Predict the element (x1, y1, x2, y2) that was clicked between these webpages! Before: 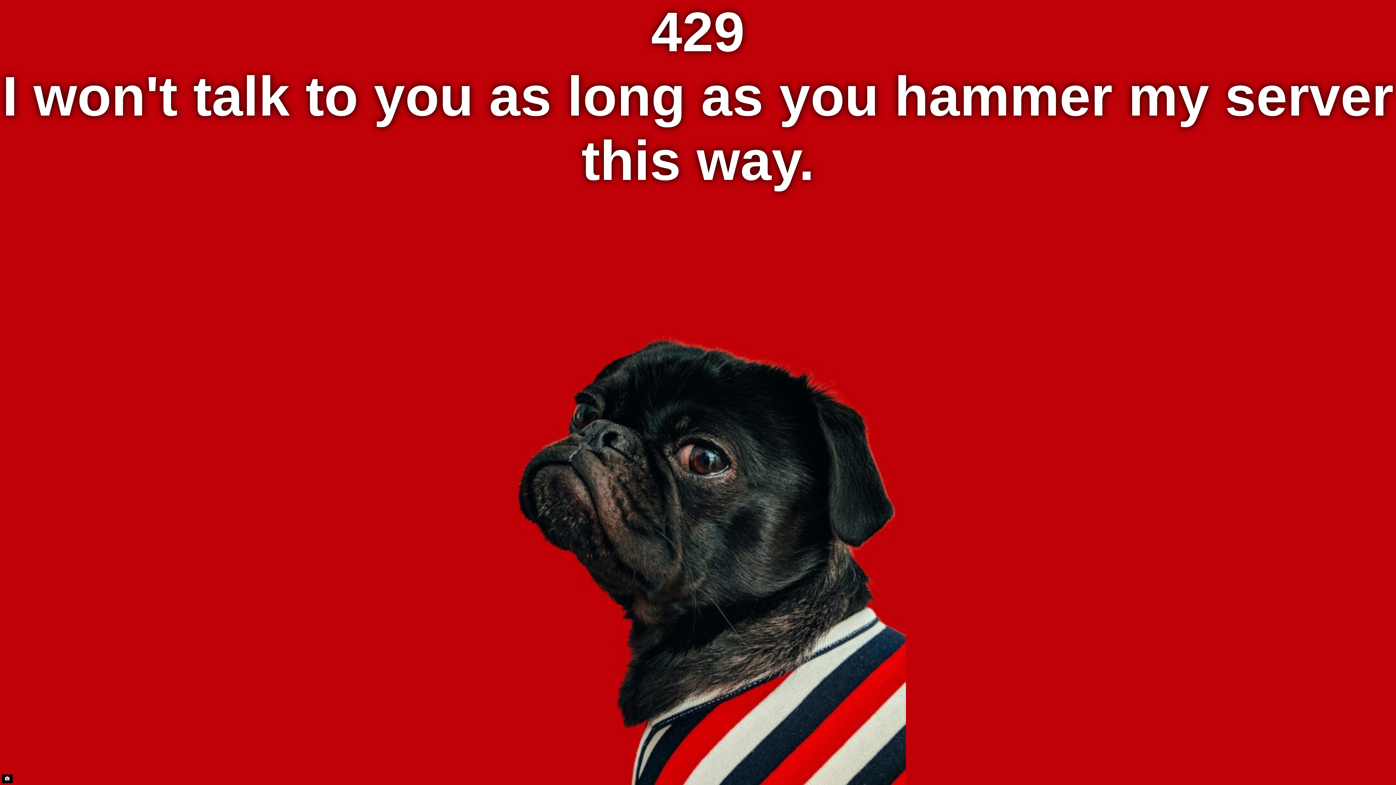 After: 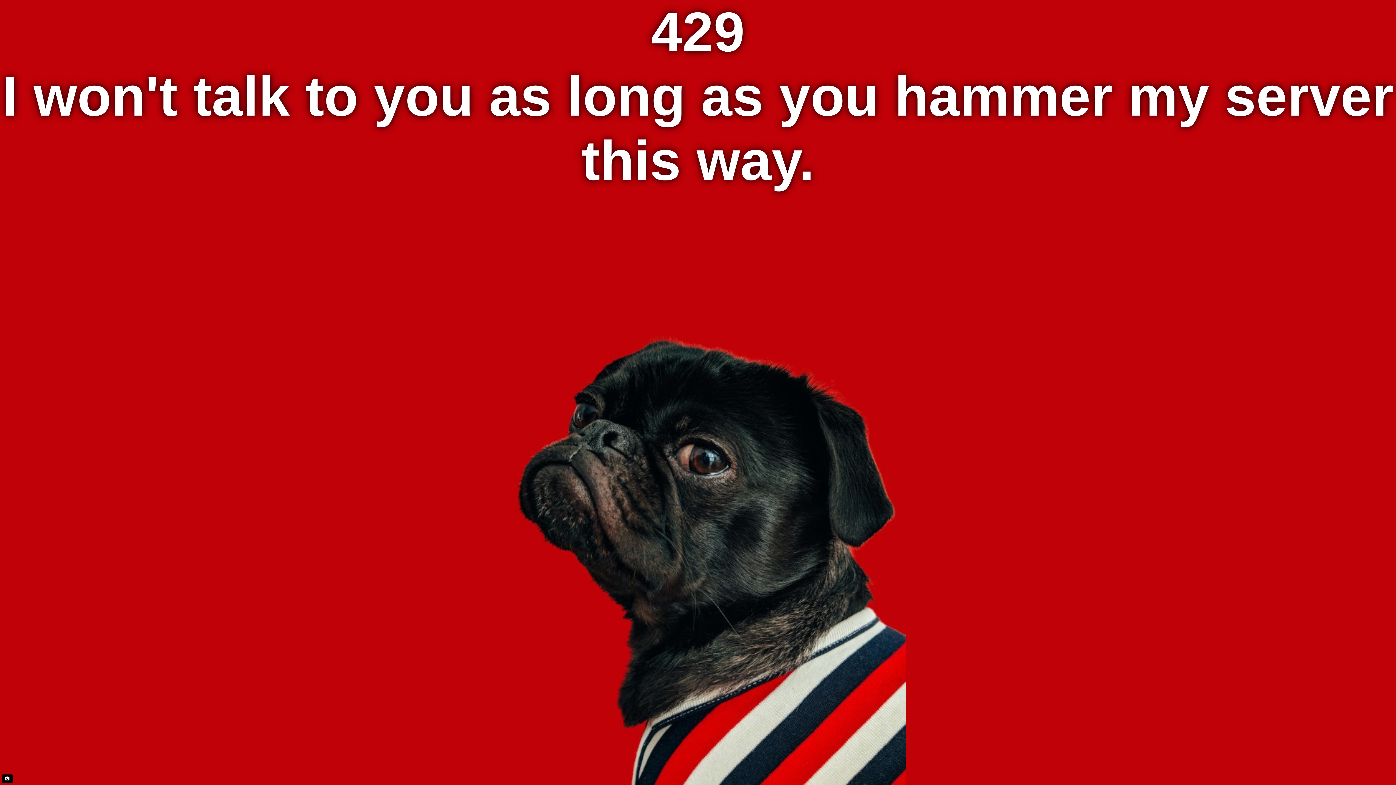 Action: bbox: (1, 774, 12, 783)